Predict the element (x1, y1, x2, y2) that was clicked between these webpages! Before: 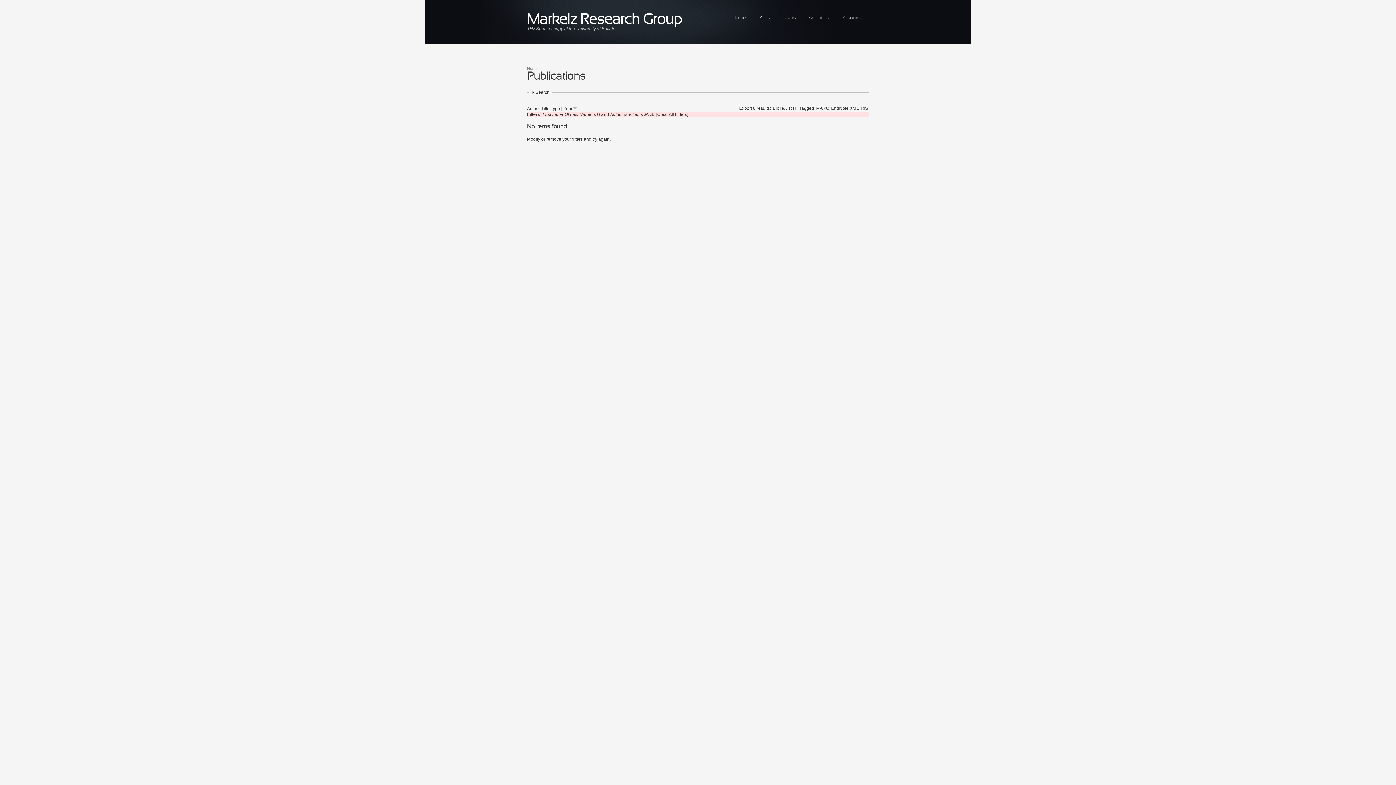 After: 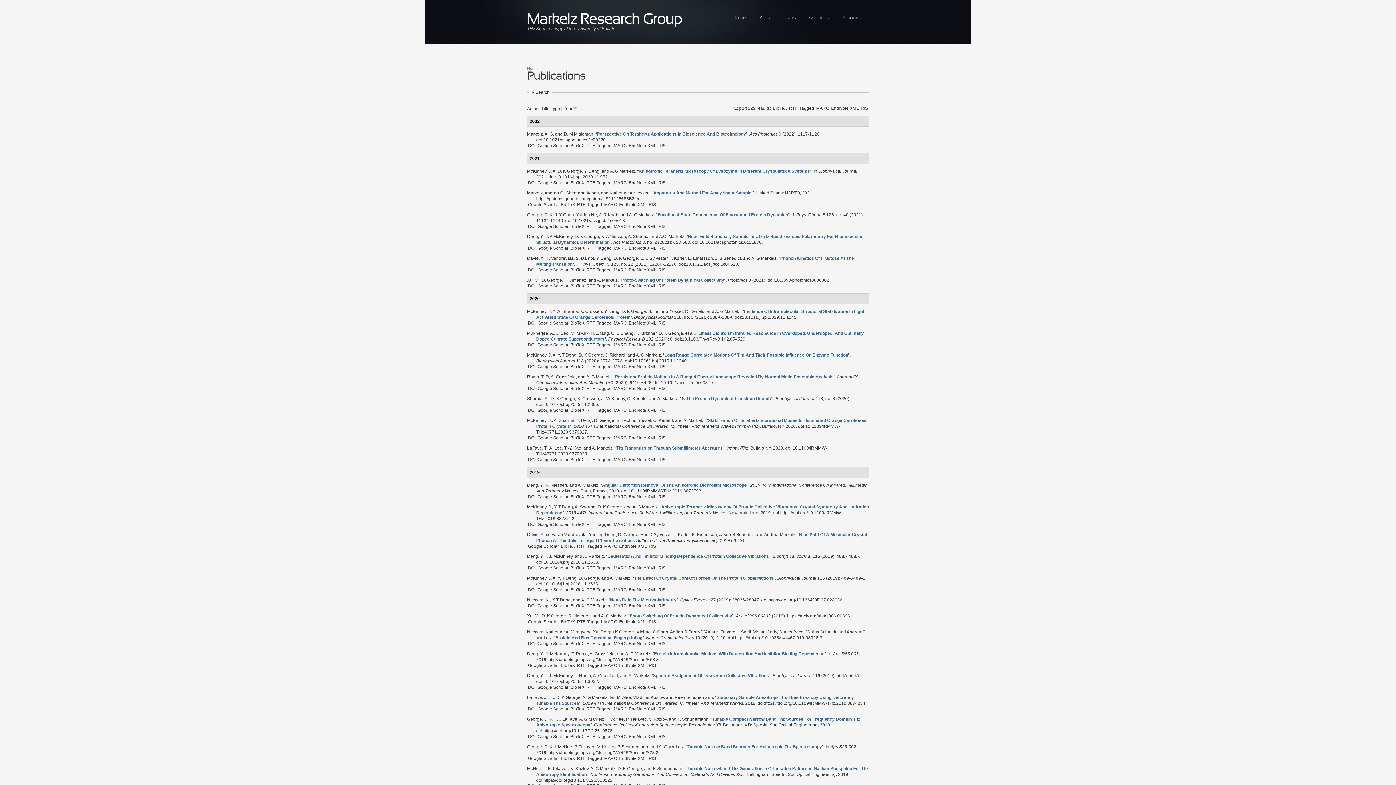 Action: bbox: (755, 10, 773, 25) label: Pubs